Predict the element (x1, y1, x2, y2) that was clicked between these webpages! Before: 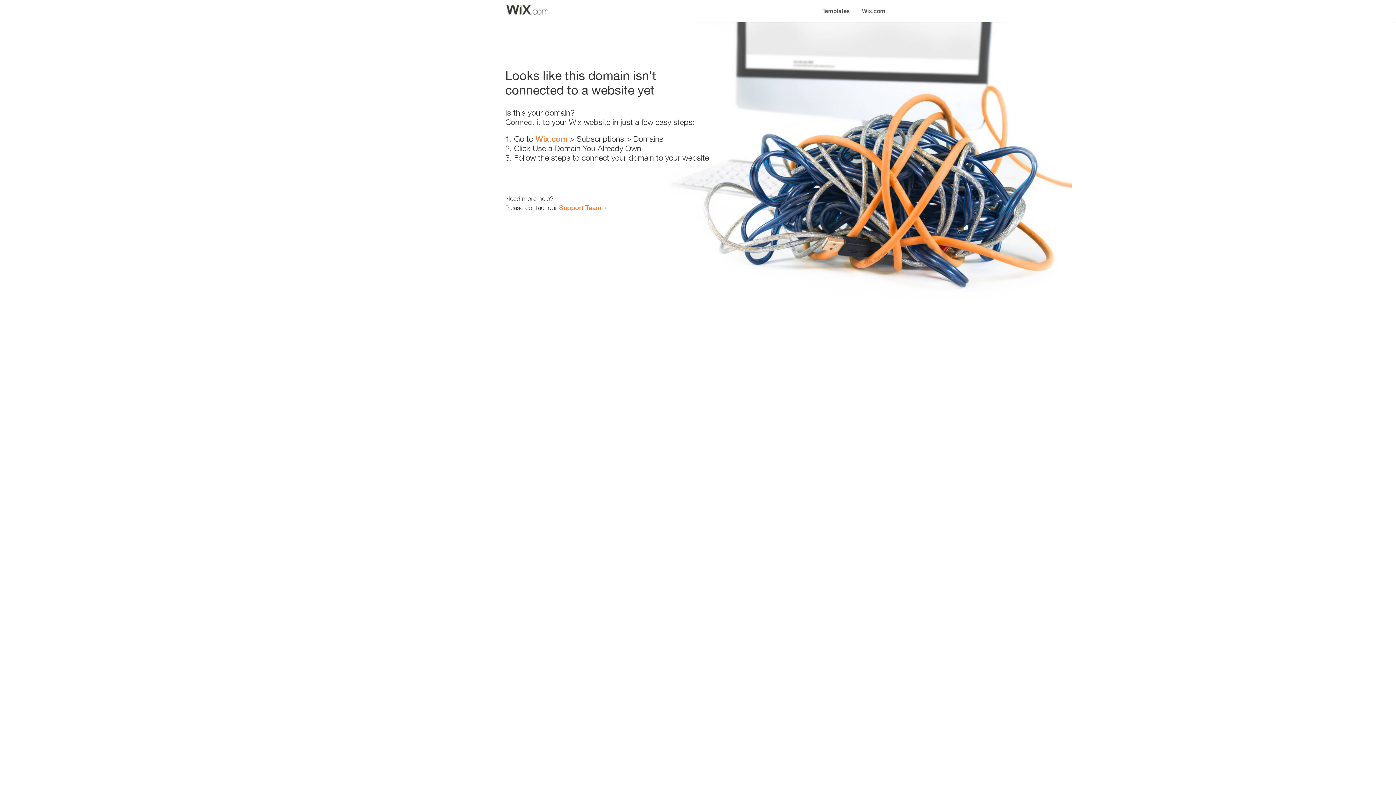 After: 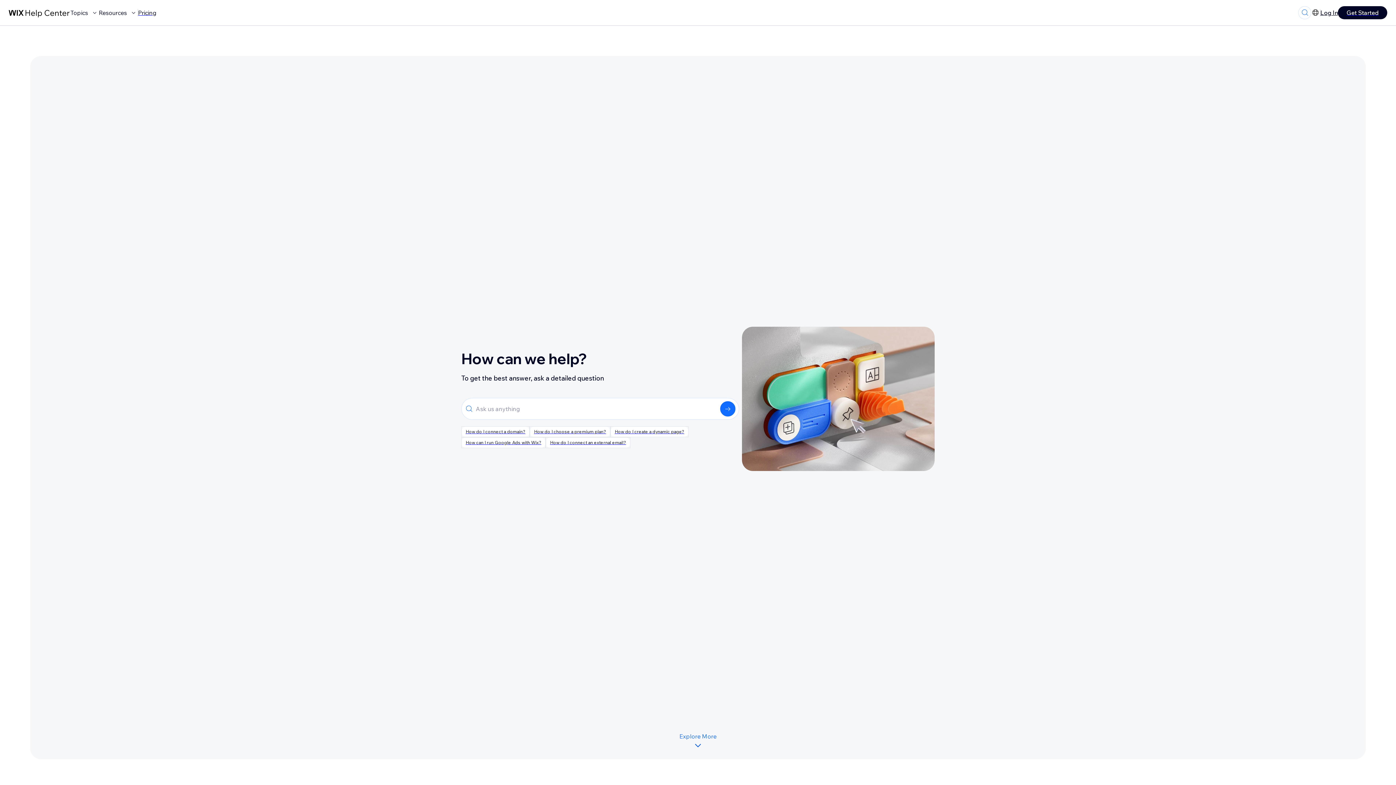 Action: label: Support Team bbox: (559, 203, 601, 211)